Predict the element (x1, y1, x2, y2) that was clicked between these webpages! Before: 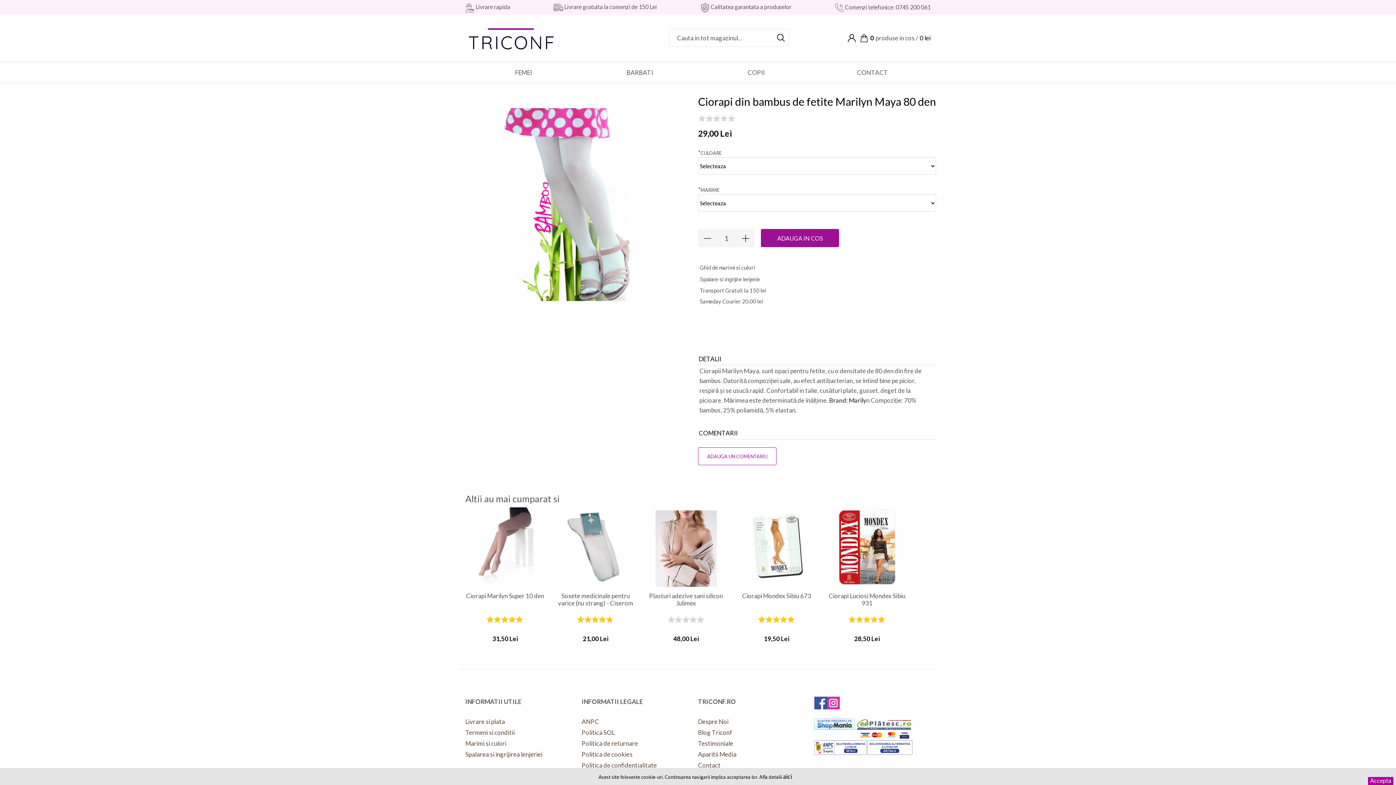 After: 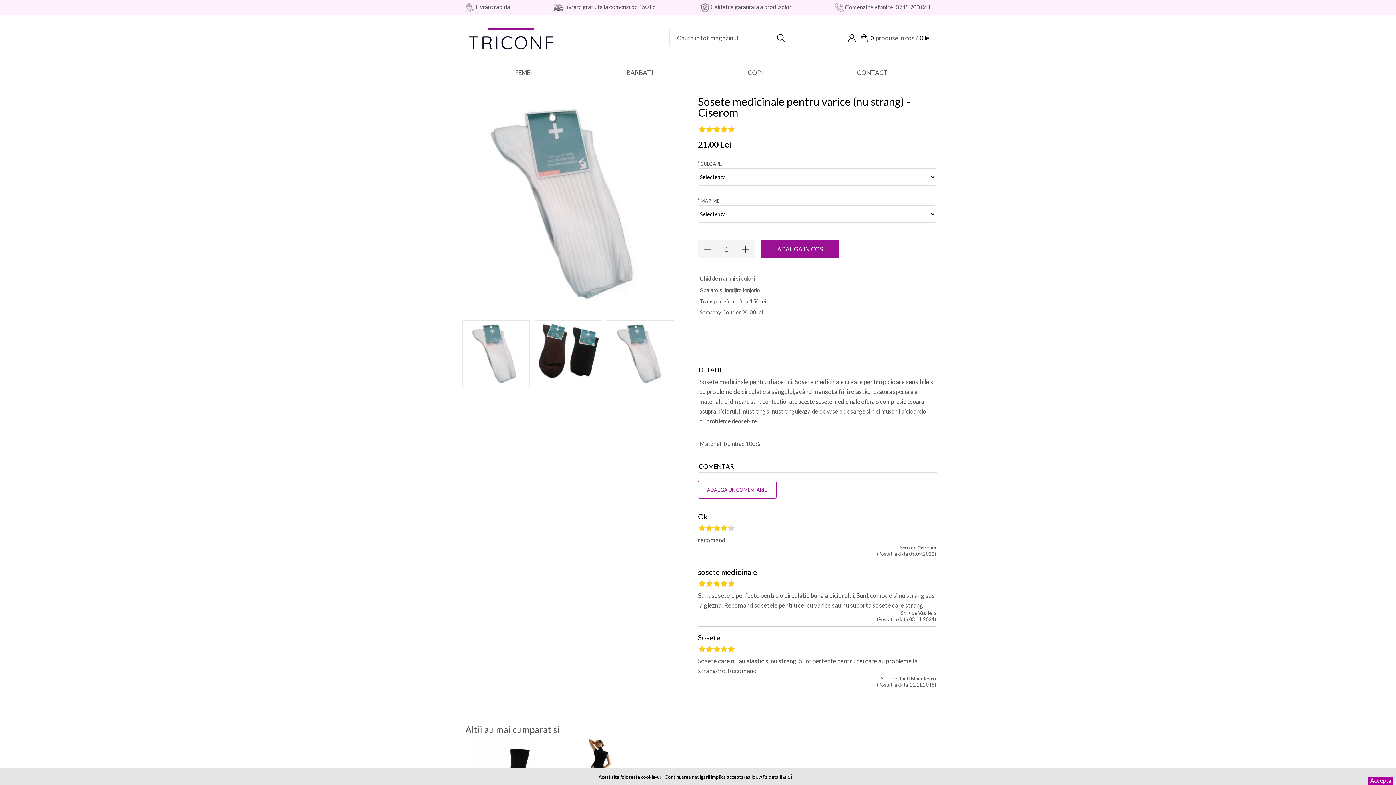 Action: bbox: (555, 507, 635, 587)